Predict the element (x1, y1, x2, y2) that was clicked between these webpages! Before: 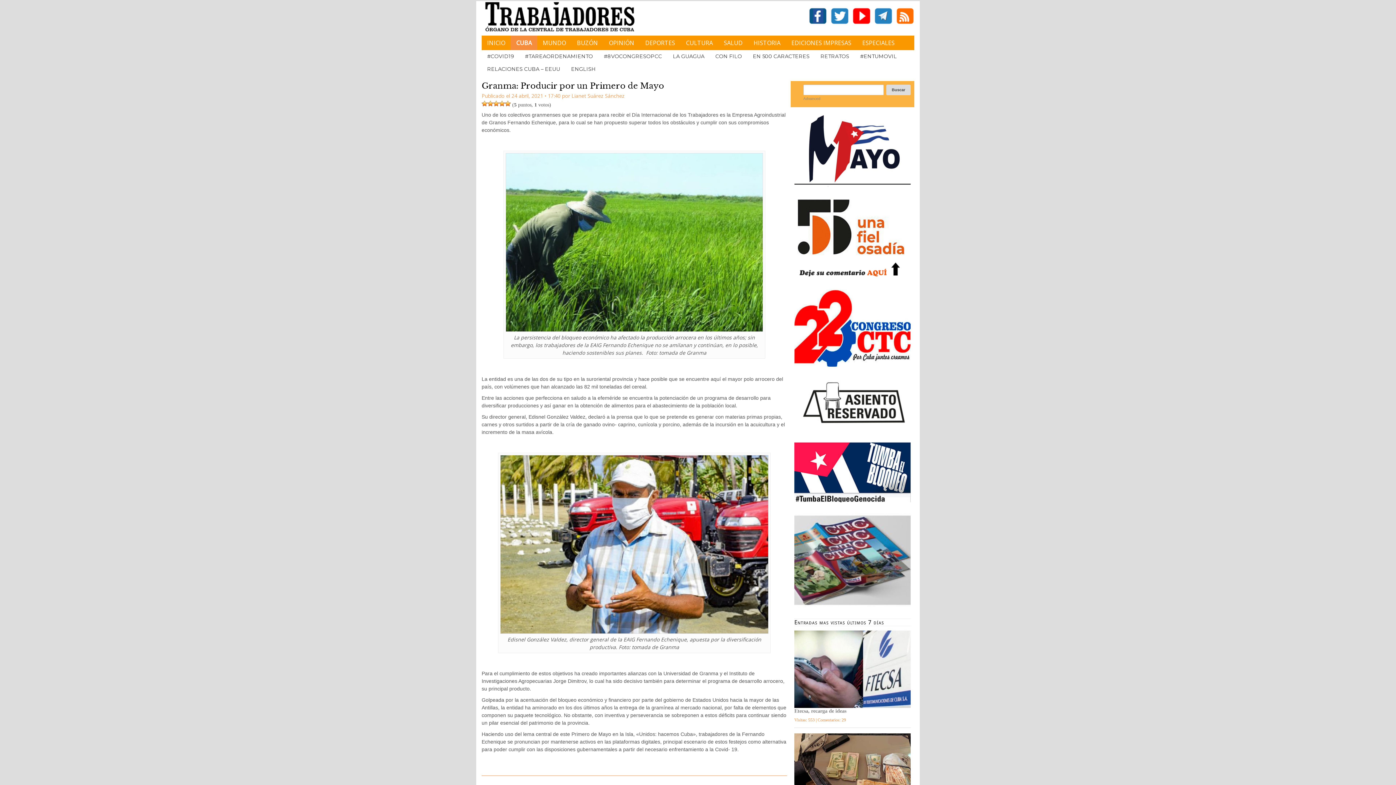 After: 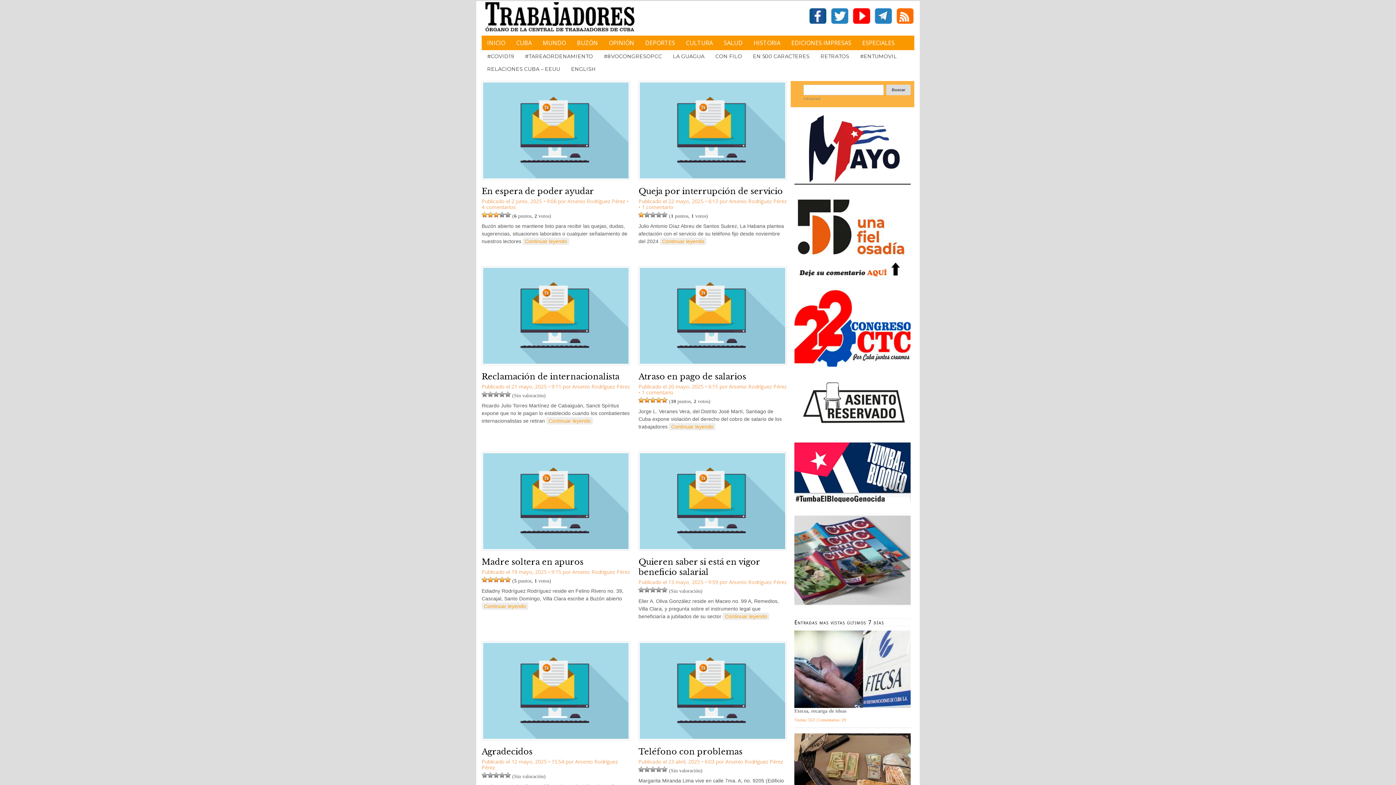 Action: bbox: (571, 35, 603, 50) label: BUZÓN